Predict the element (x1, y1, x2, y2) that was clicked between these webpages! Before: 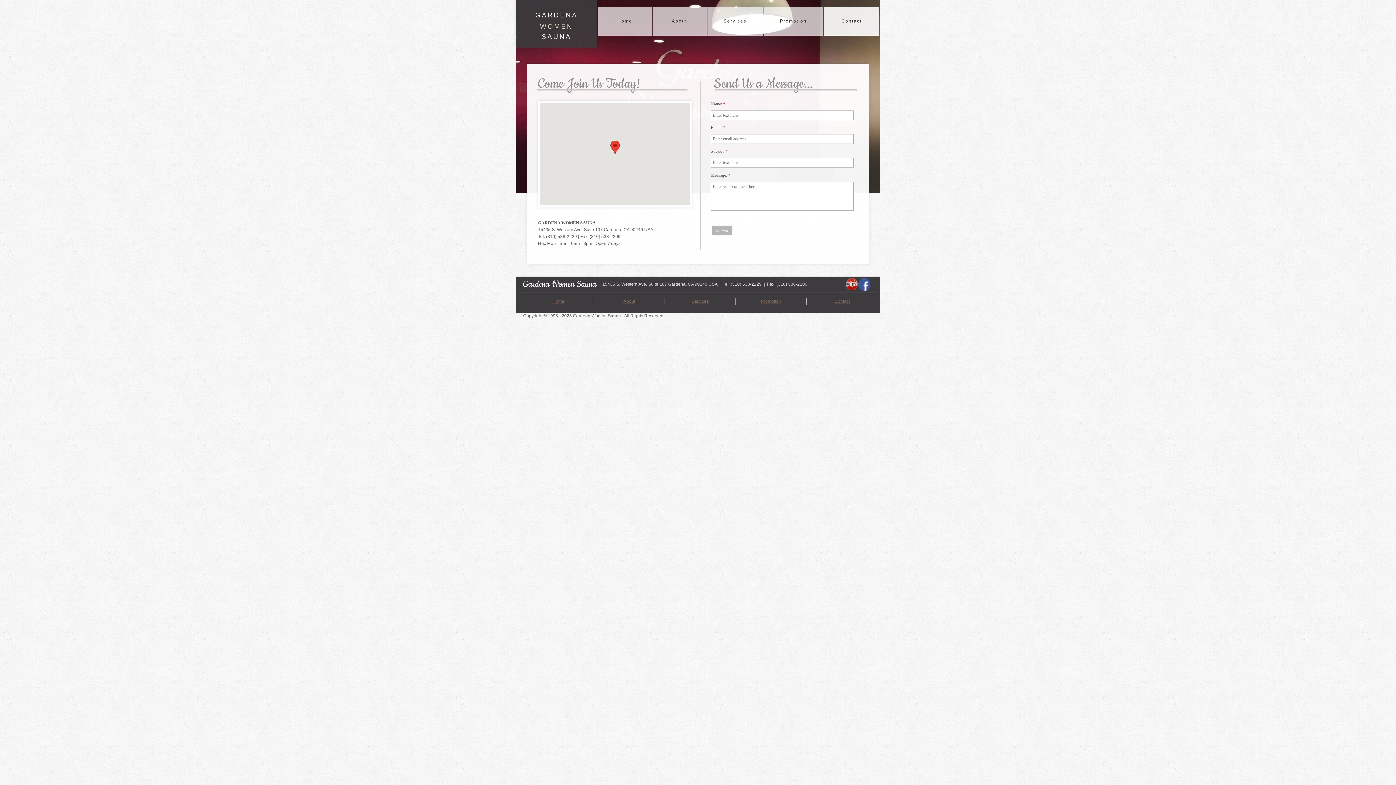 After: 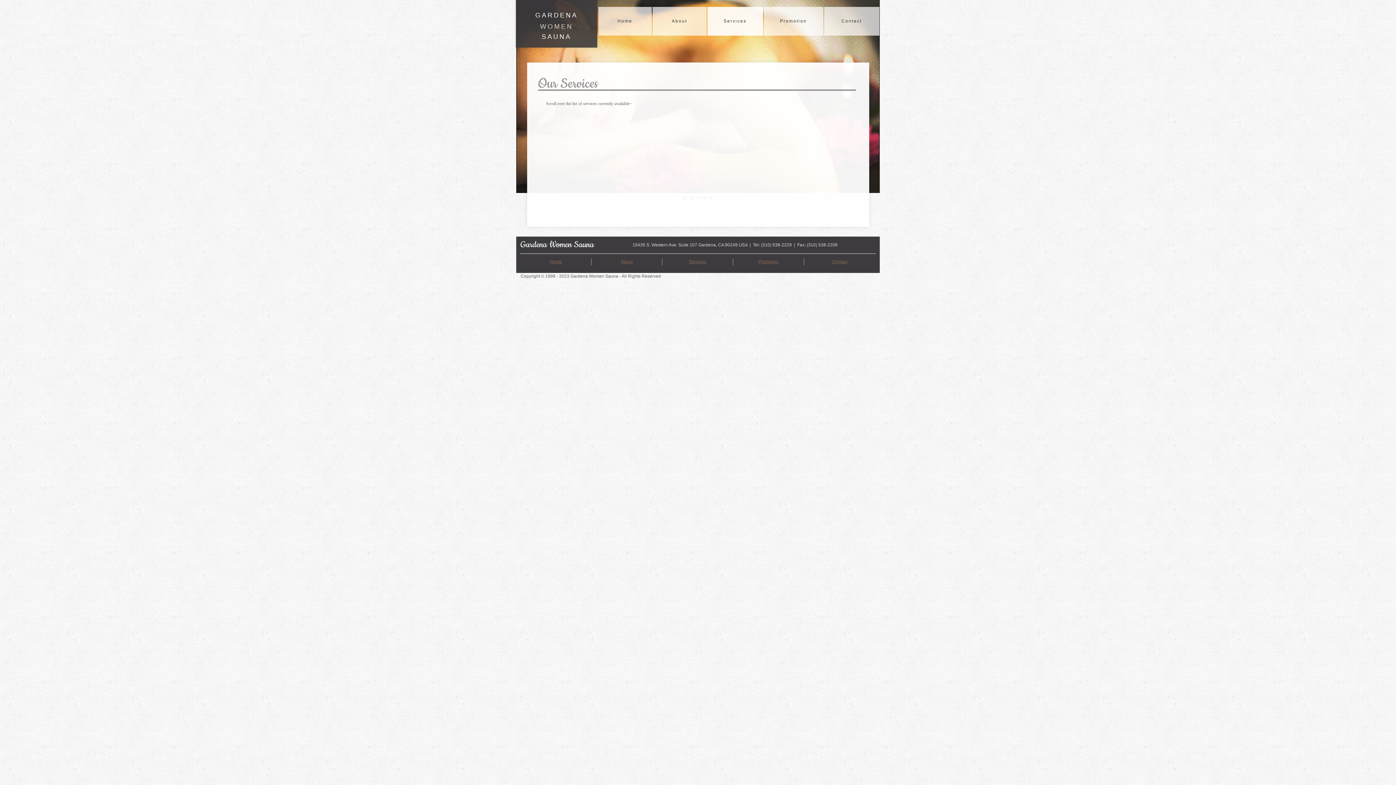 Action: label: Services bbox: (691, 298, 708, 303)